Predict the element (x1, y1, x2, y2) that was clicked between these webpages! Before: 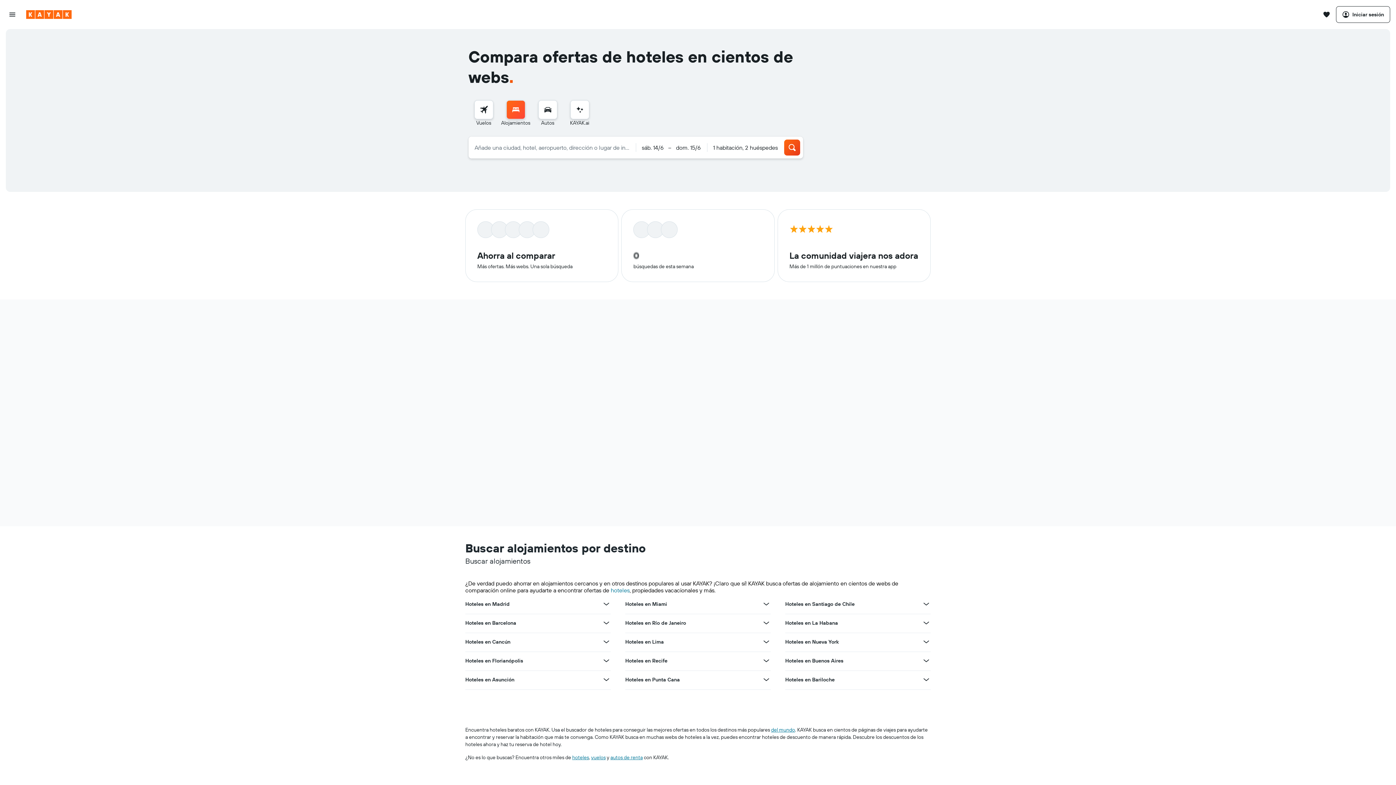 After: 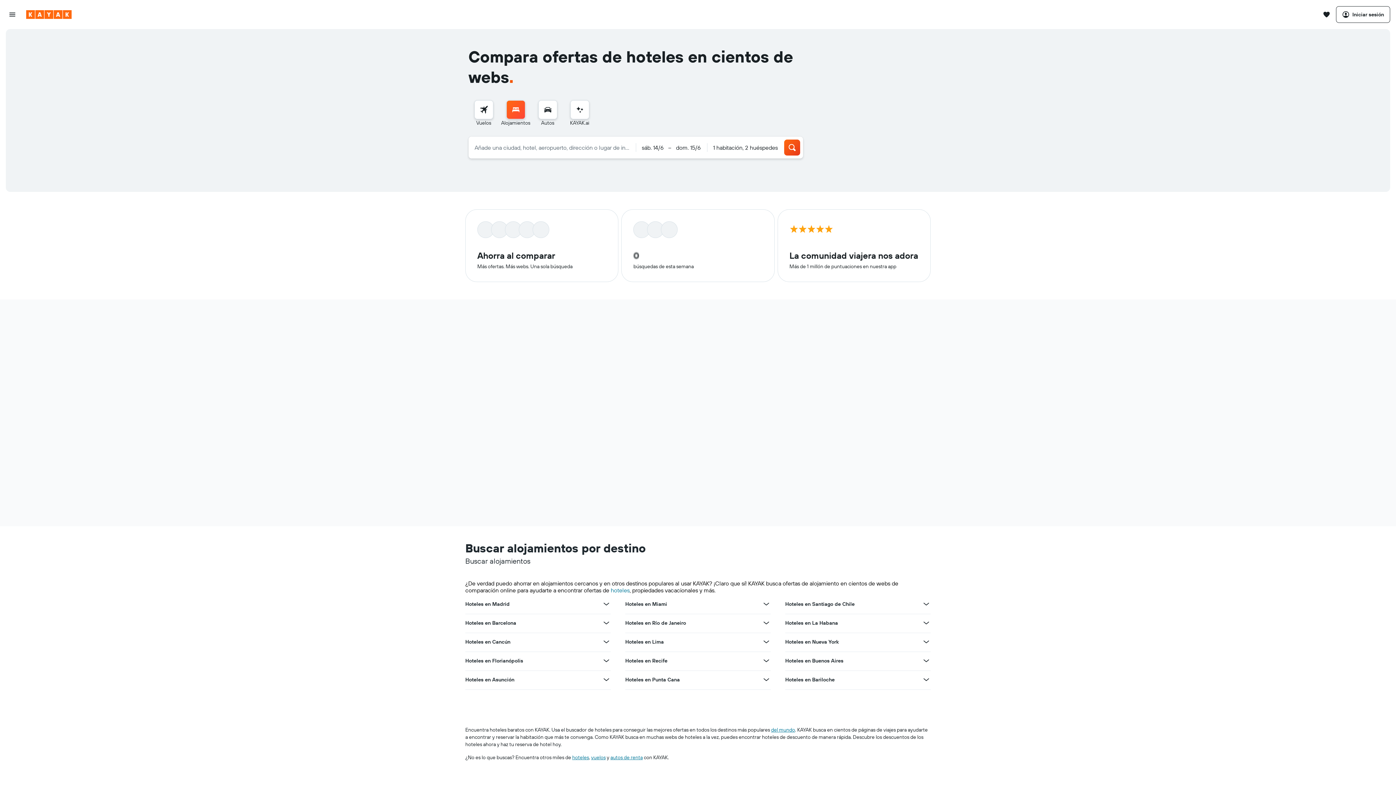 Action: bbox: (602, 600, 610, 608) label: Ver más ofertas de Hoteles en Madrid